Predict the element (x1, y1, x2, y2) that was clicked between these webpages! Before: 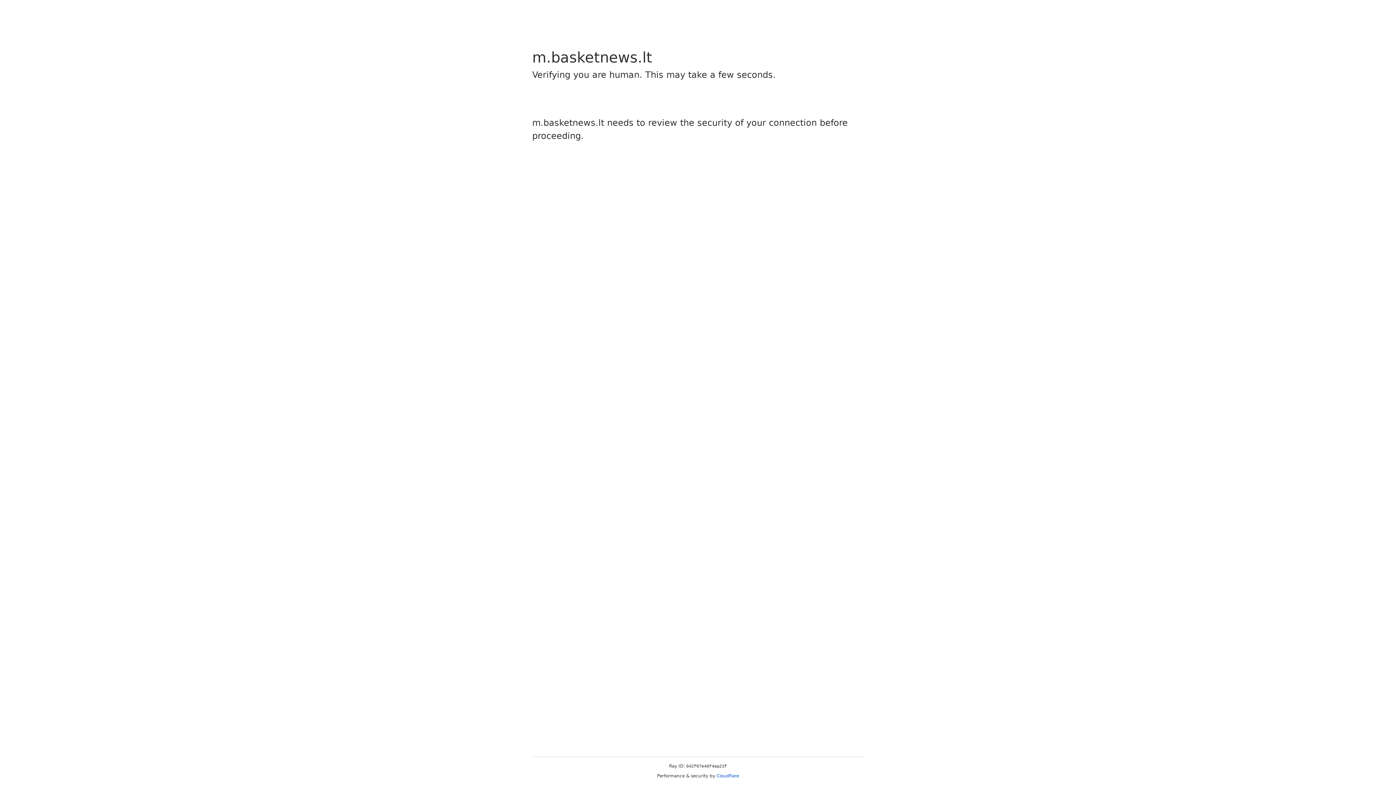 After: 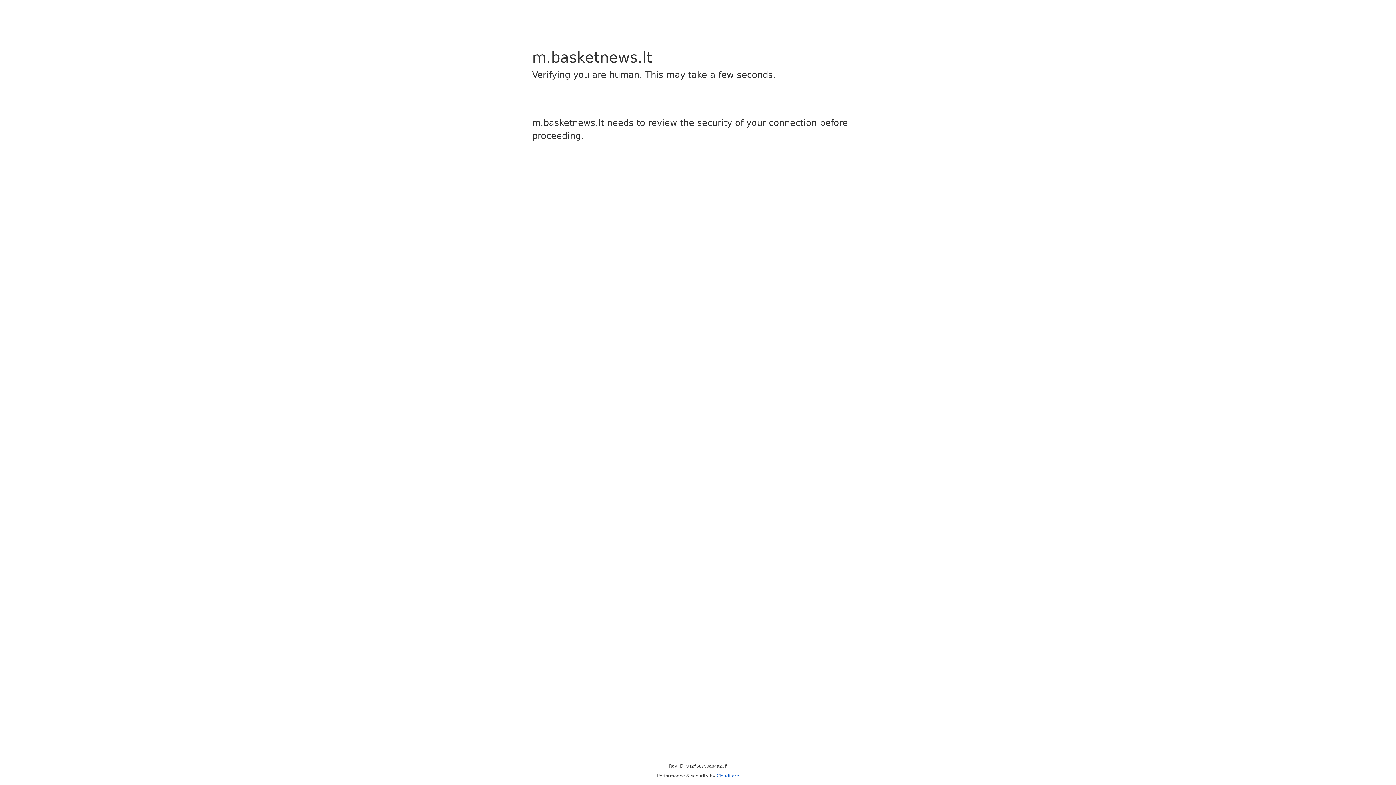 Action: label: Cloudflare bbox: (716, 773, 739, 778)